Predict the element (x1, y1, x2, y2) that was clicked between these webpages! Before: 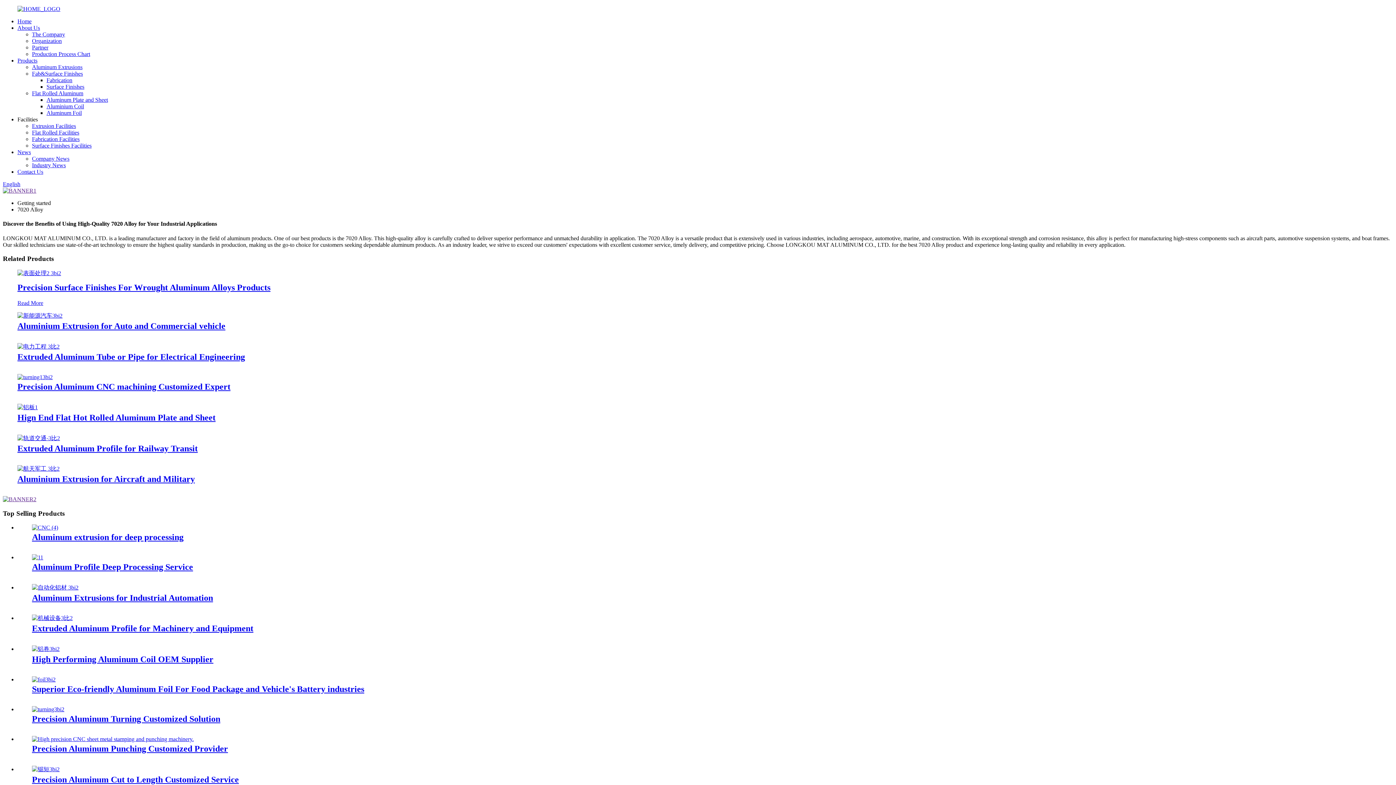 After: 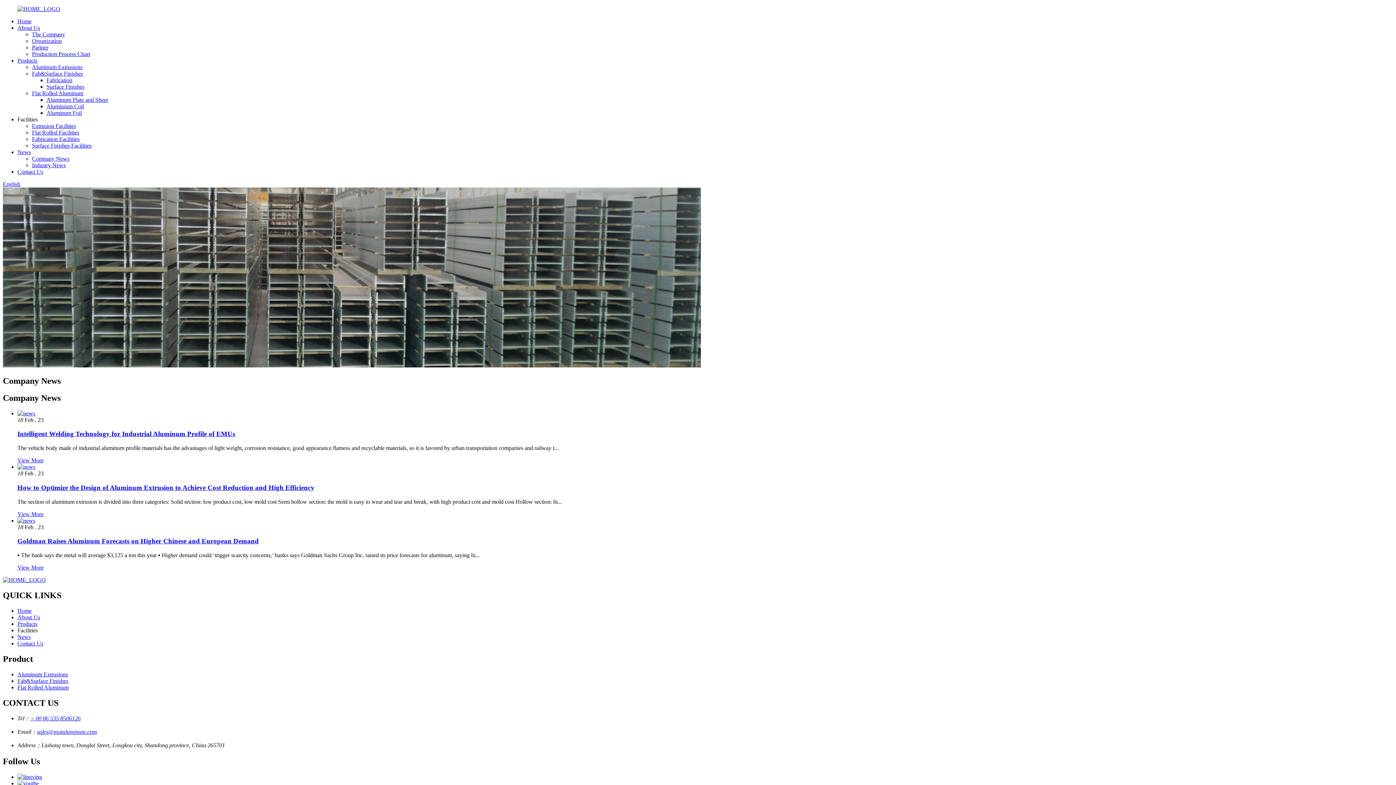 Action: label: Company News bbox: (32, 155, 69, 161)